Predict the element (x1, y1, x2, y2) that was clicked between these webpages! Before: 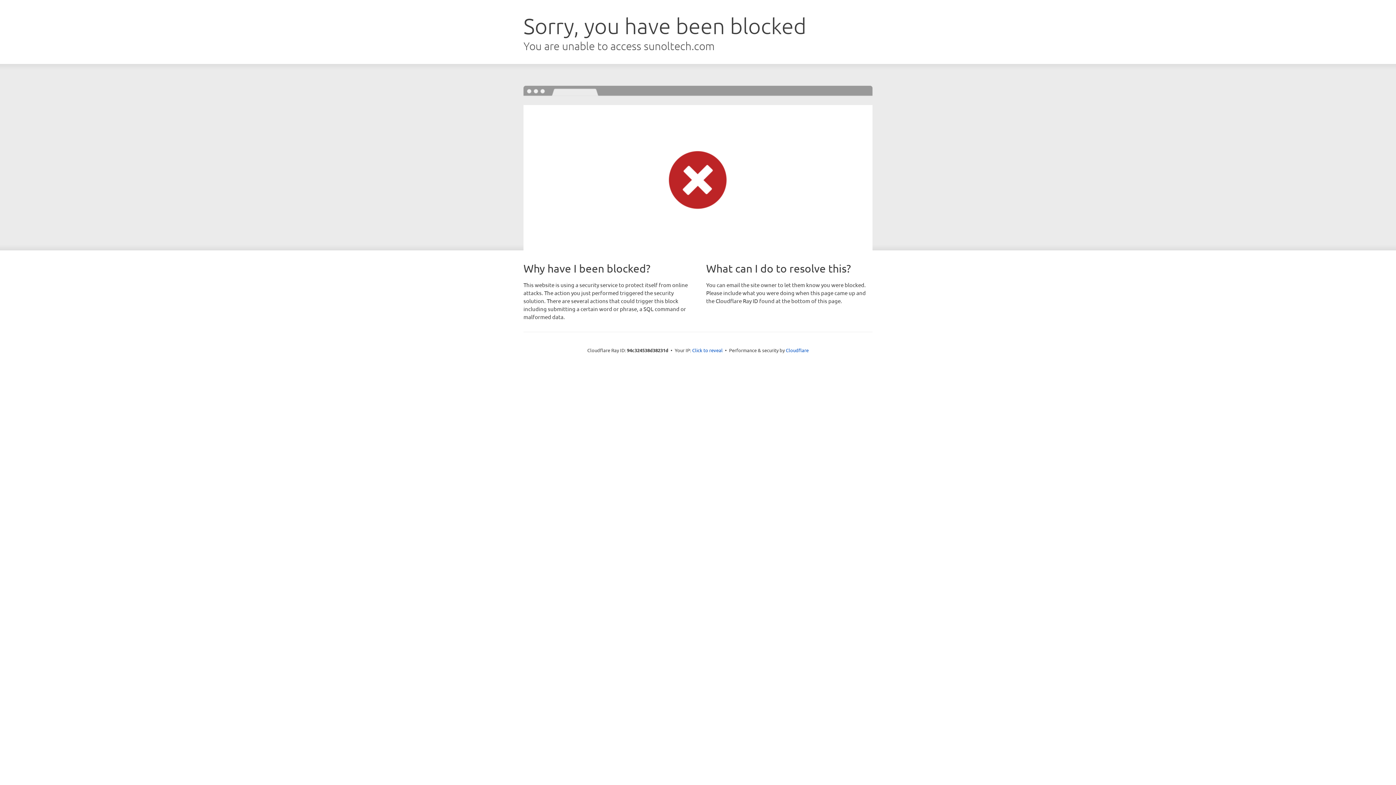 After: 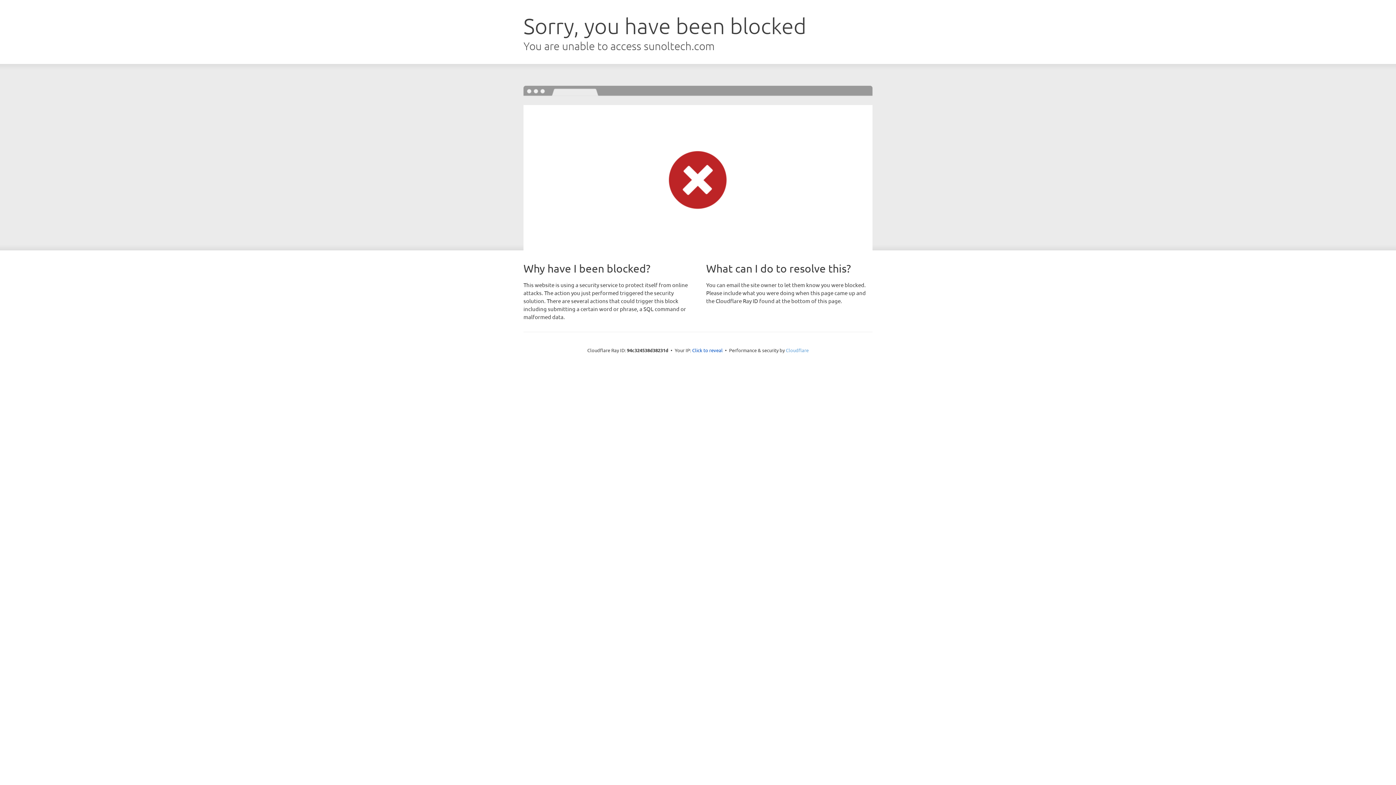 Action: label: Cloudflare bbox: (786, 347, 808, 353)